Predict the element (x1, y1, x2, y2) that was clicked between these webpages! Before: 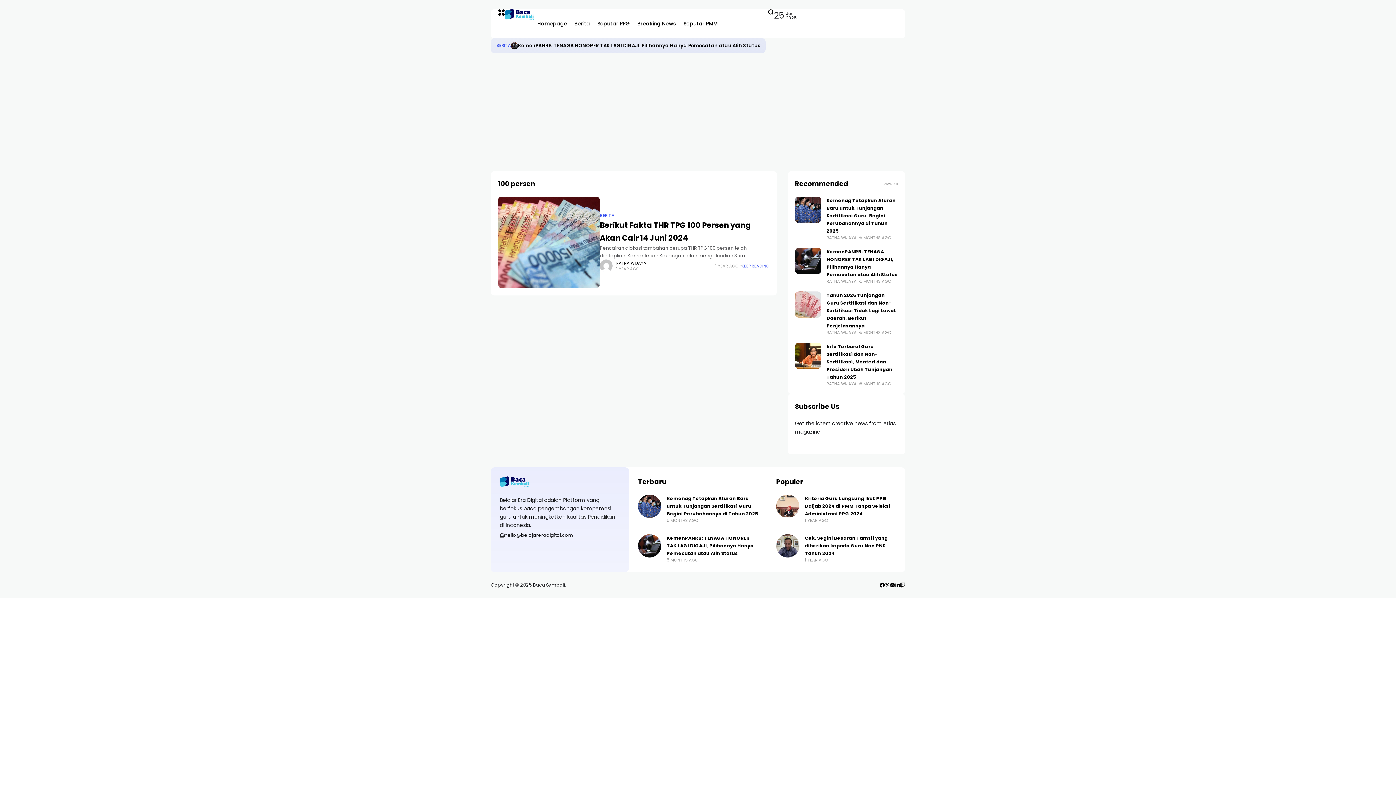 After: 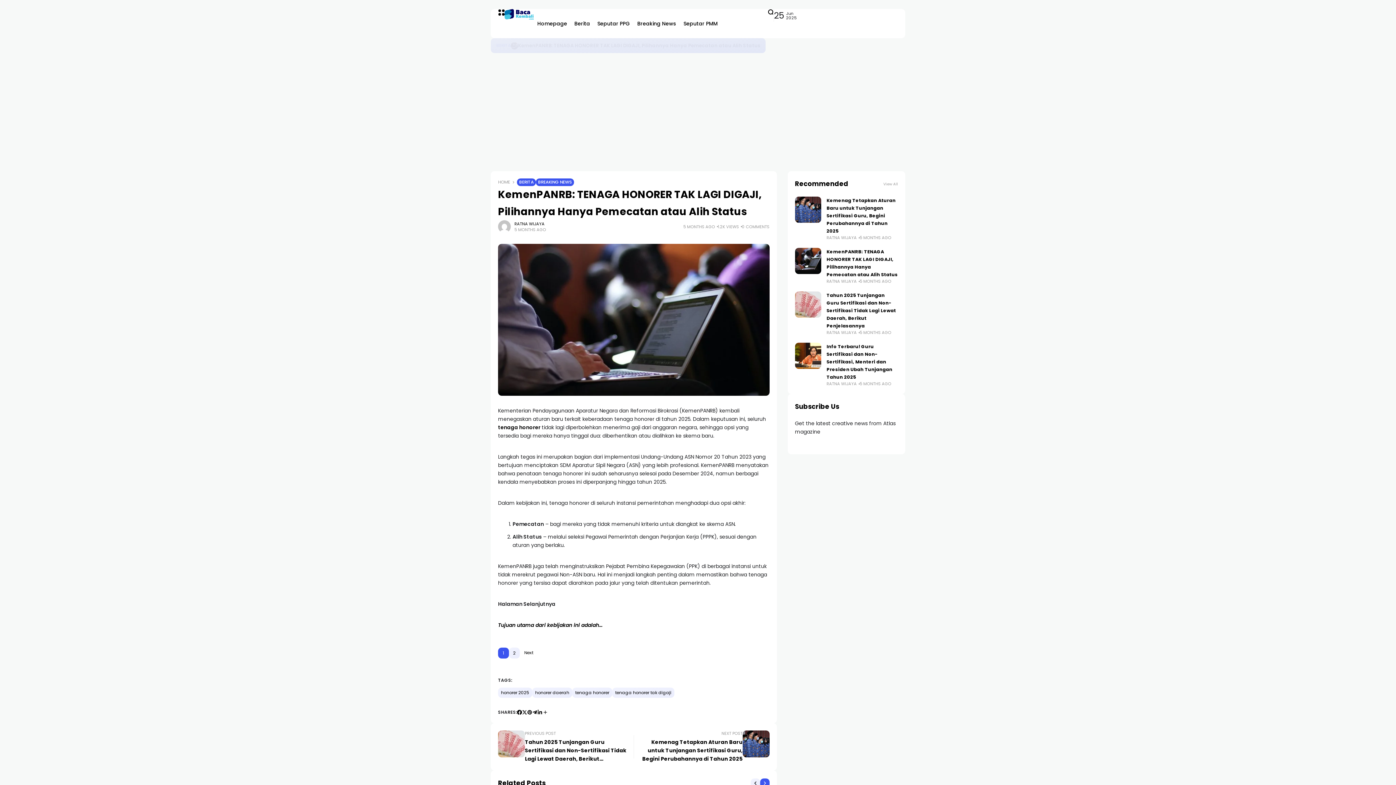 Action: bbox: (638, 534, 661, 557)